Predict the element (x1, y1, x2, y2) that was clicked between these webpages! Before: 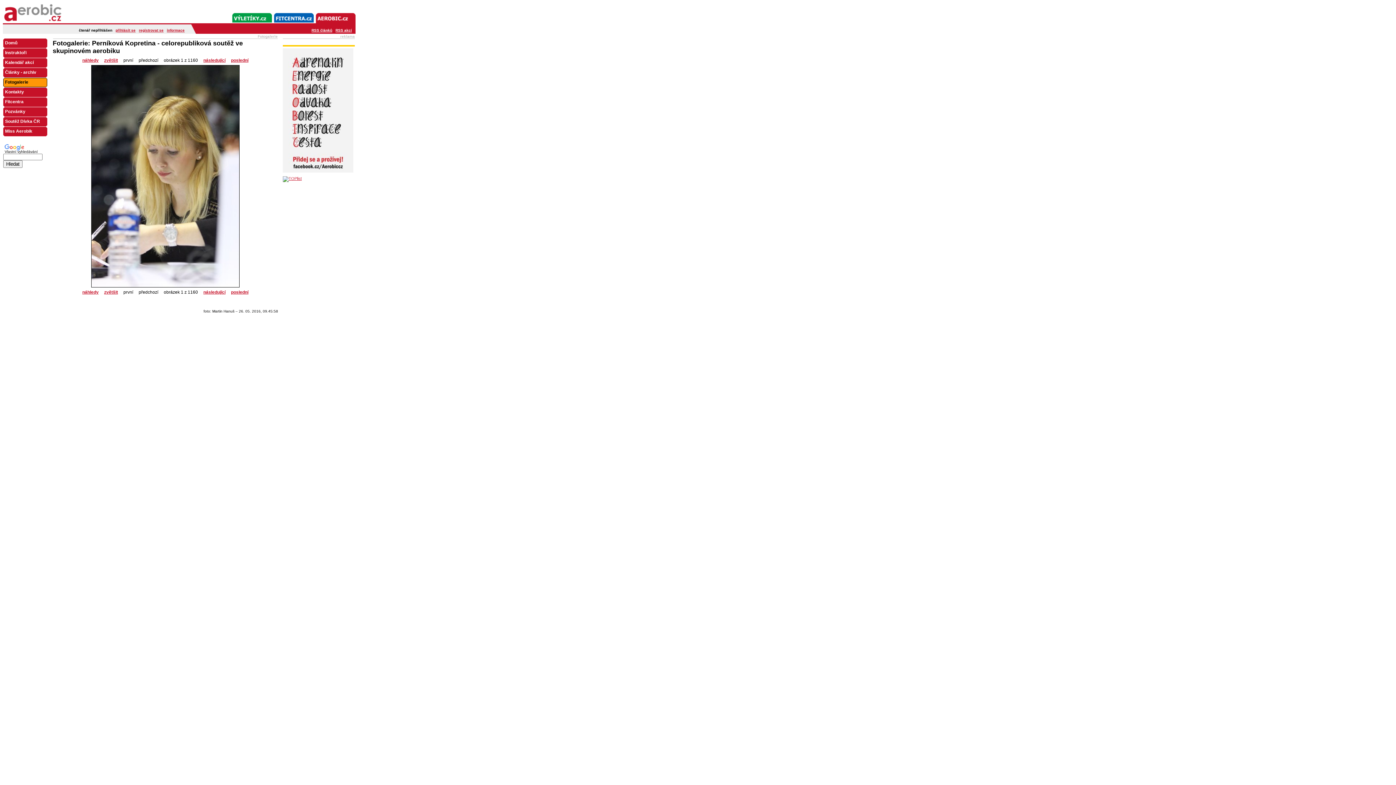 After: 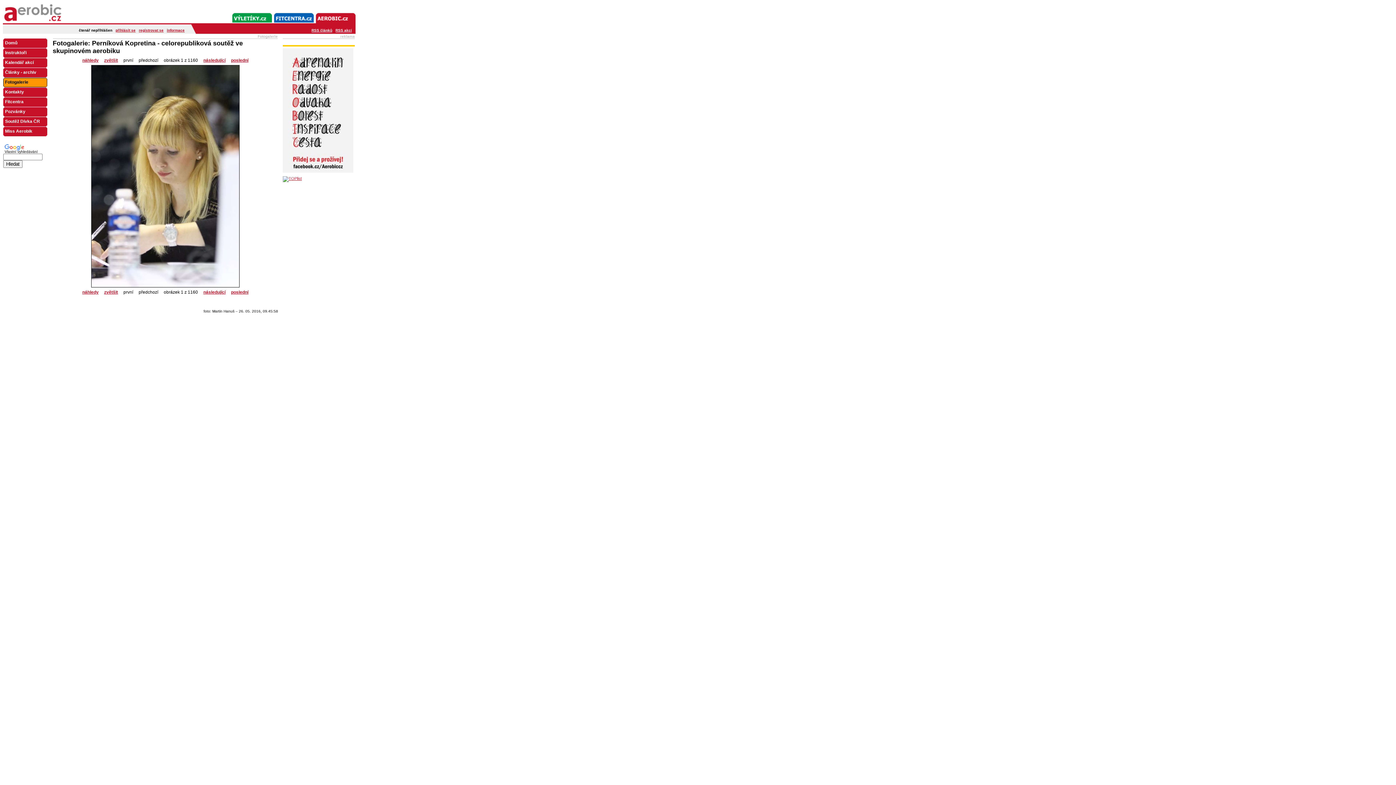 Action: bbox: (282, 169, 353, 173)